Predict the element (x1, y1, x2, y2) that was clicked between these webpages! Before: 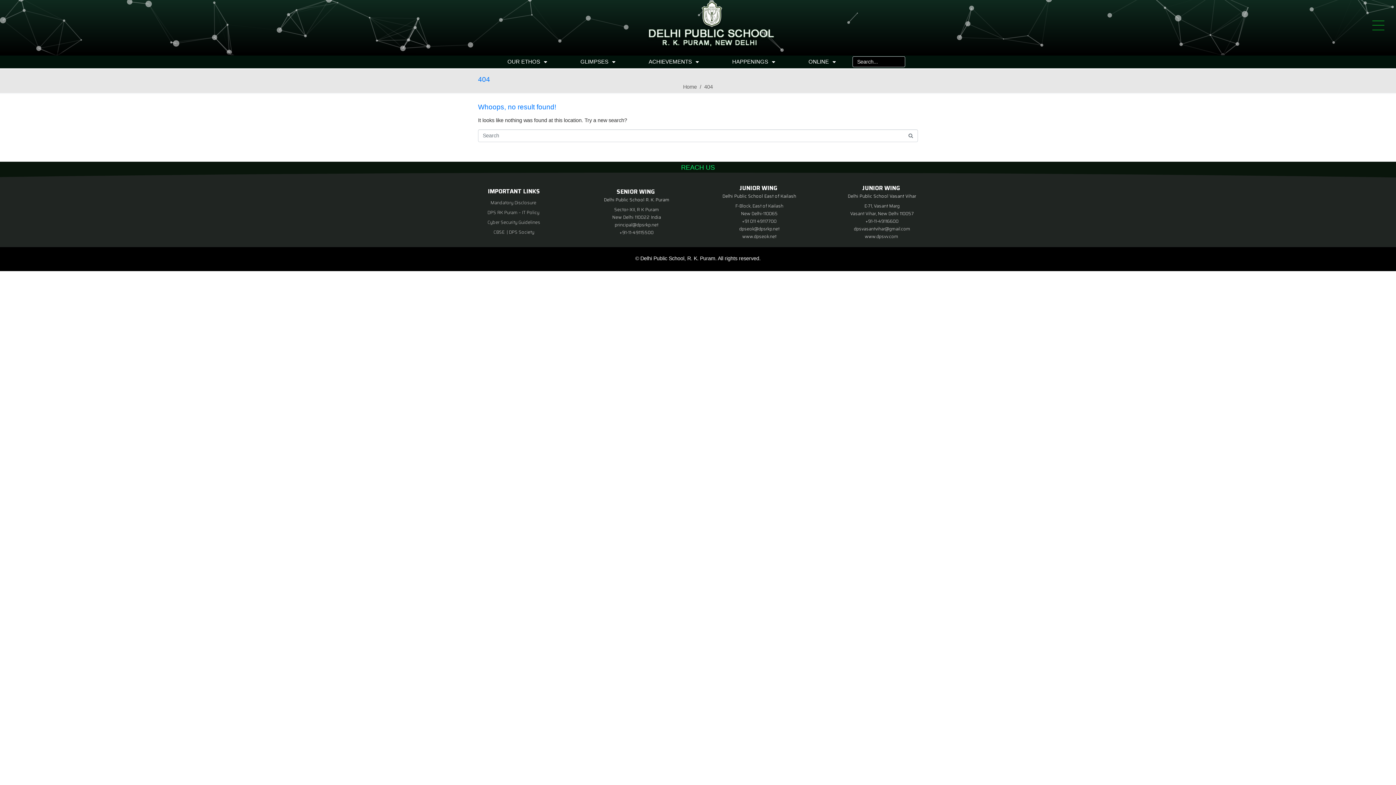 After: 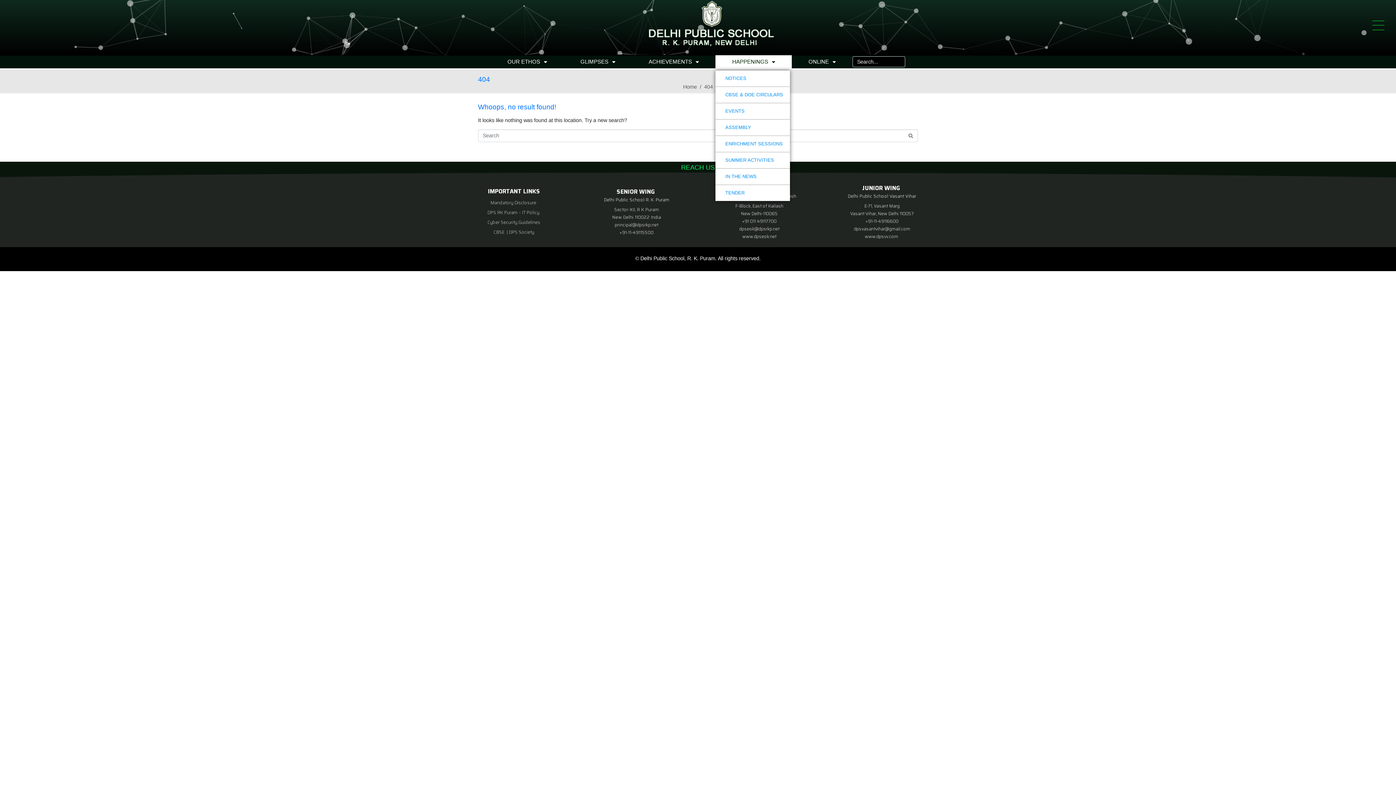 Action: label: HAPPENINGS bbox: (715, 55, 792, 68)